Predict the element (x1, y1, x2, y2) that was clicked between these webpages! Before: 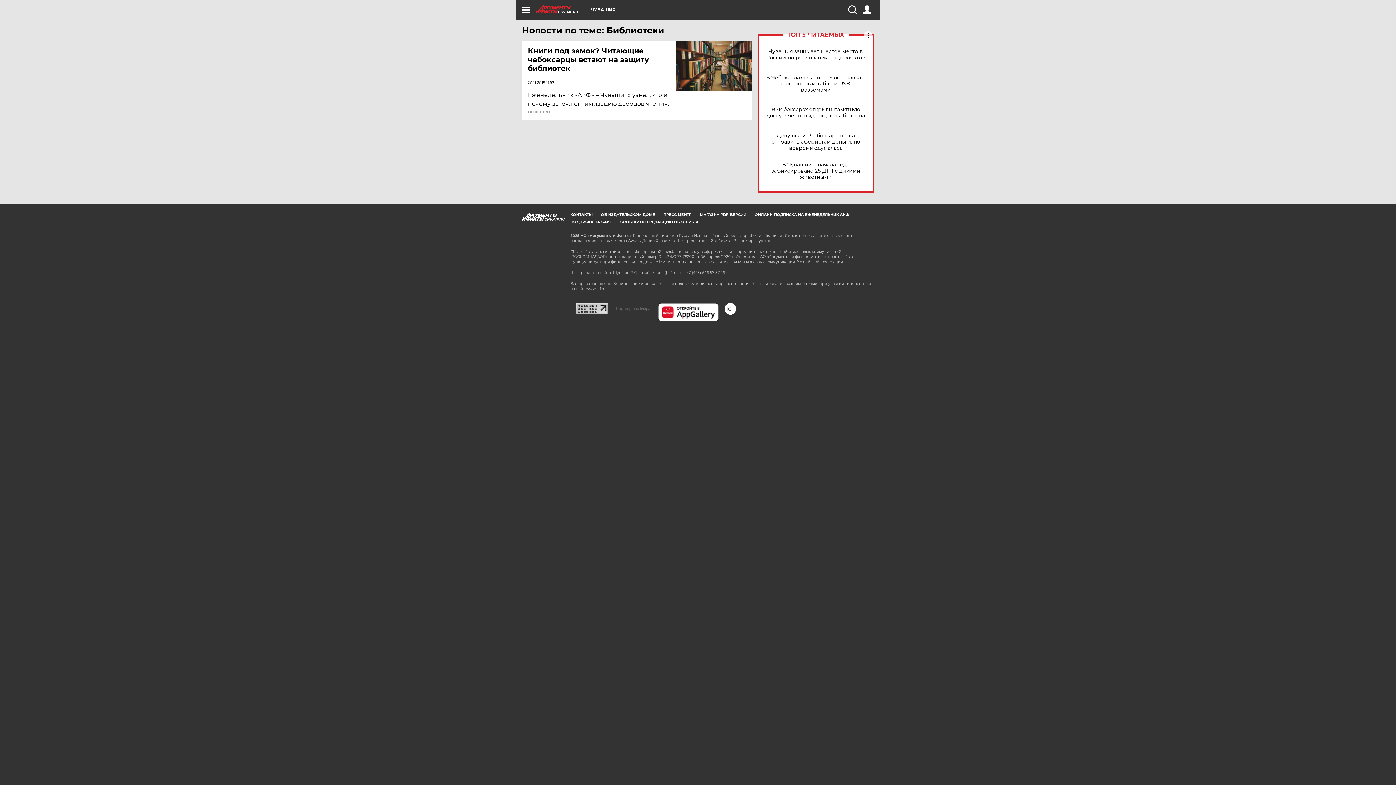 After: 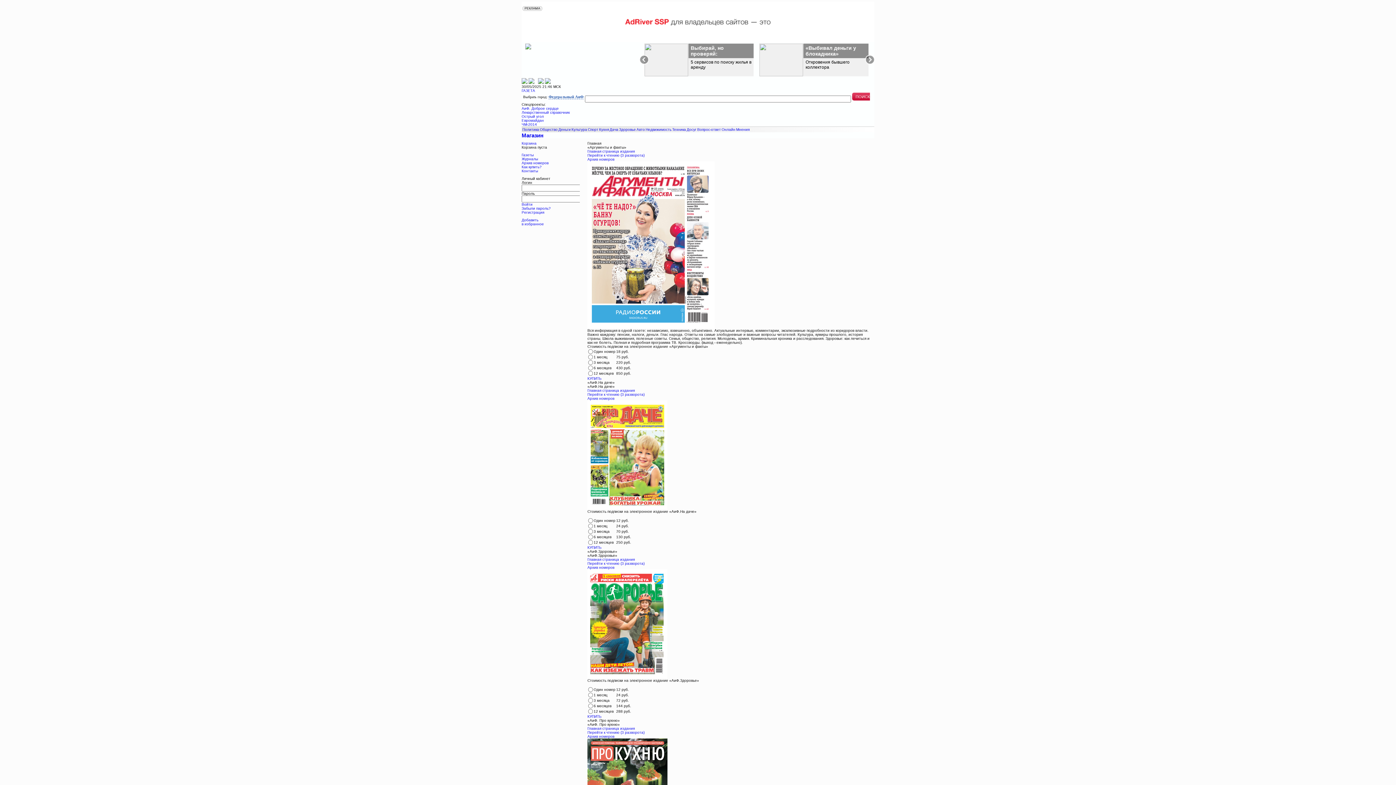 Action: bbox: (700, 212, 746, 217) label: МАГАЗИН PDF-ВЕРСИЙ